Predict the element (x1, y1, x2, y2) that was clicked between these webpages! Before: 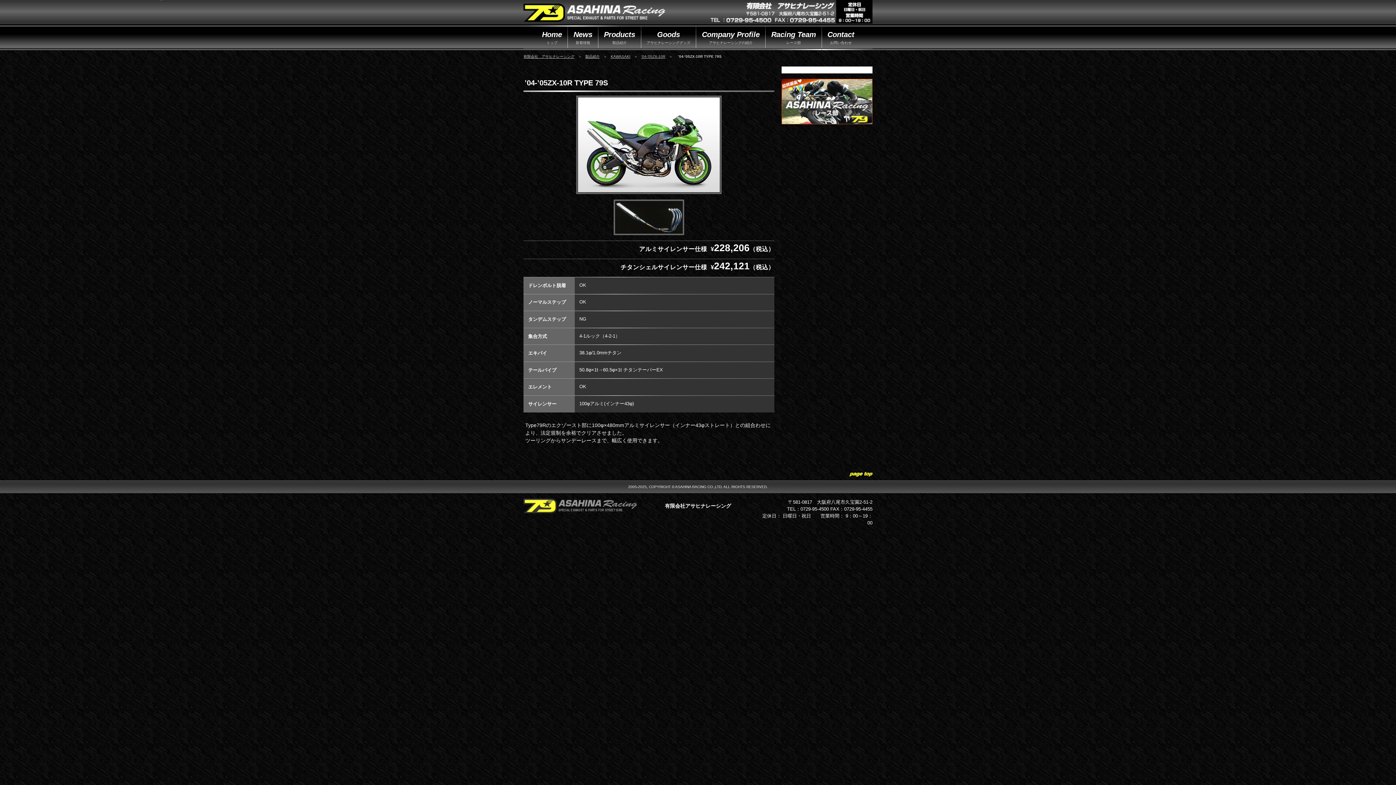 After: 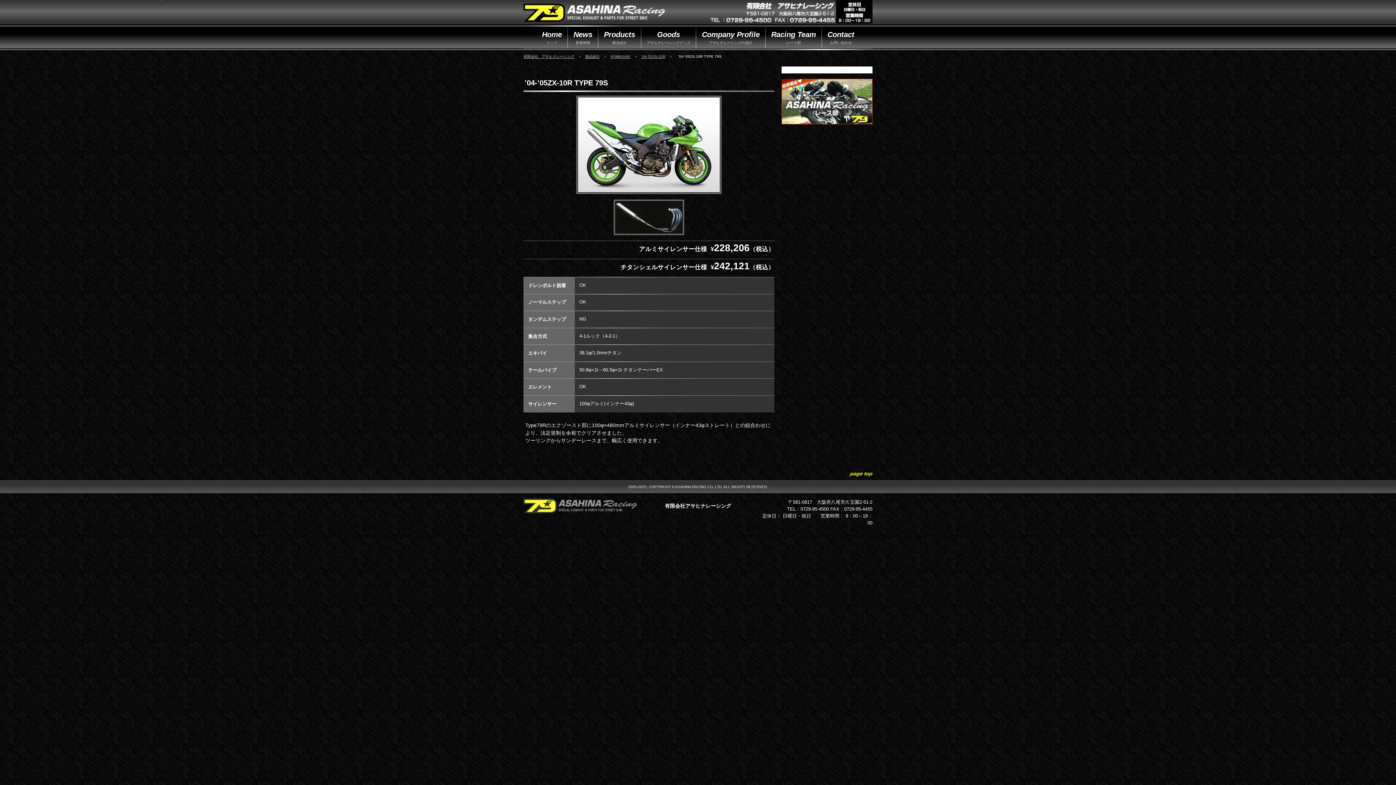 Action: bbox: (849, 470, 872, 476)